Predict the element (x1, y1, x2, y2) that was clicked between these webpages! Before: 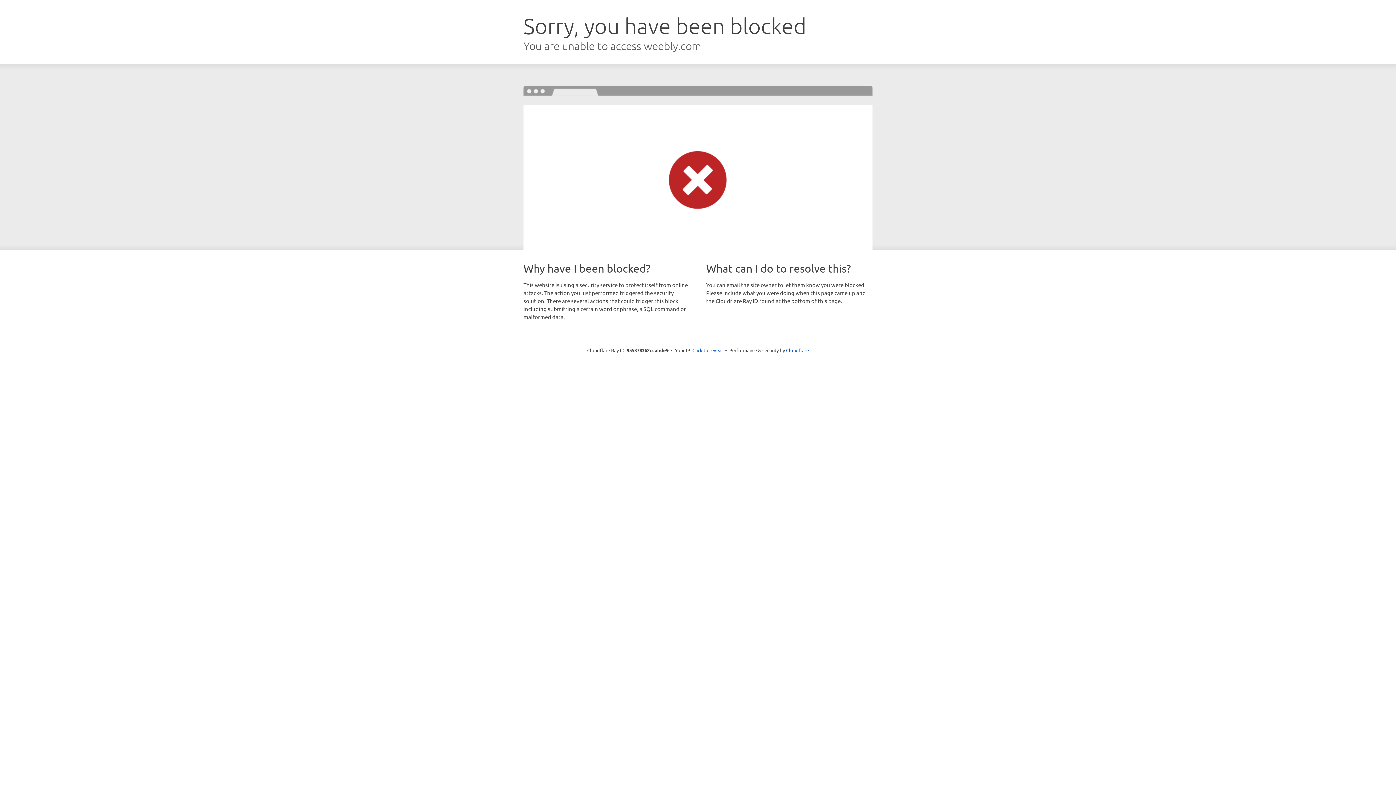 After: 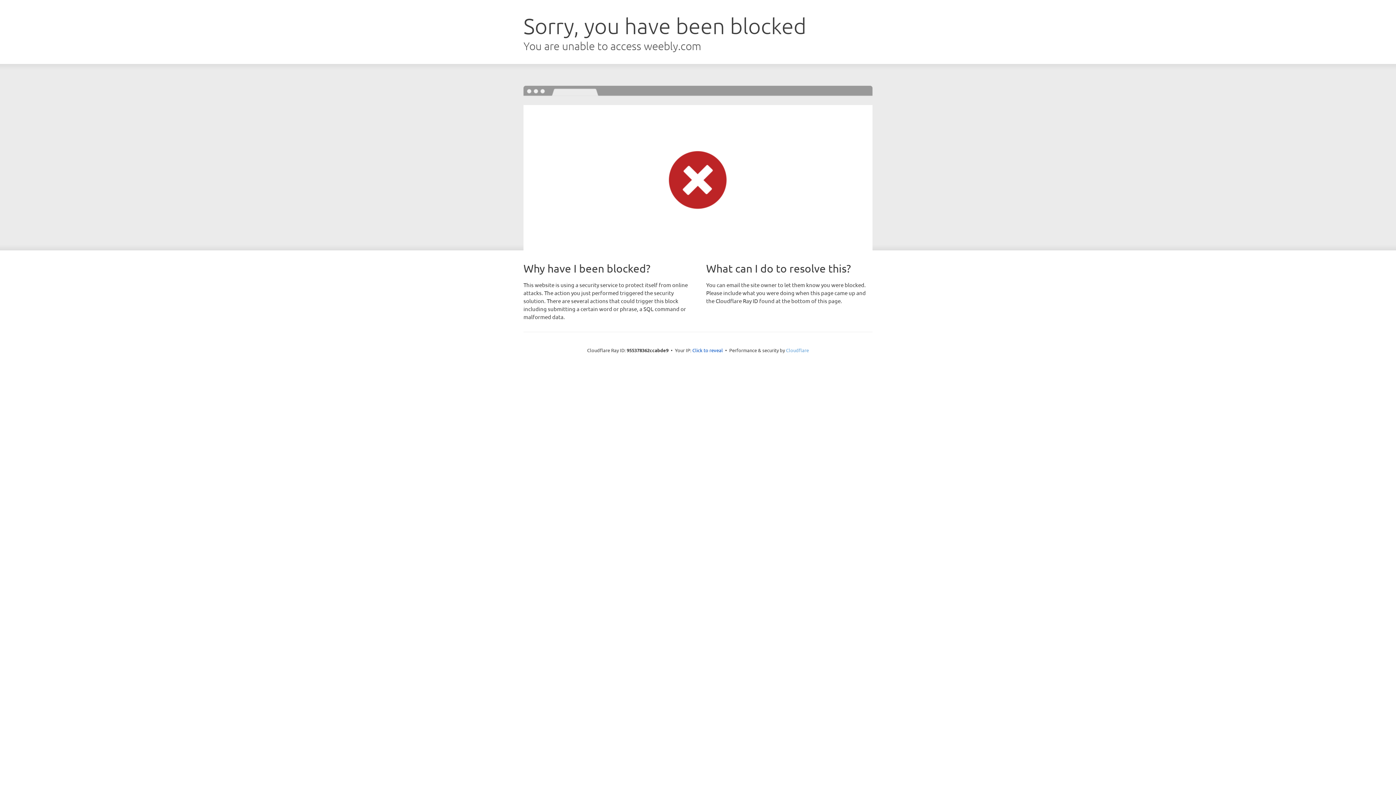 Action: bbox: (786, 347, 809, 353) label: Cloudflare